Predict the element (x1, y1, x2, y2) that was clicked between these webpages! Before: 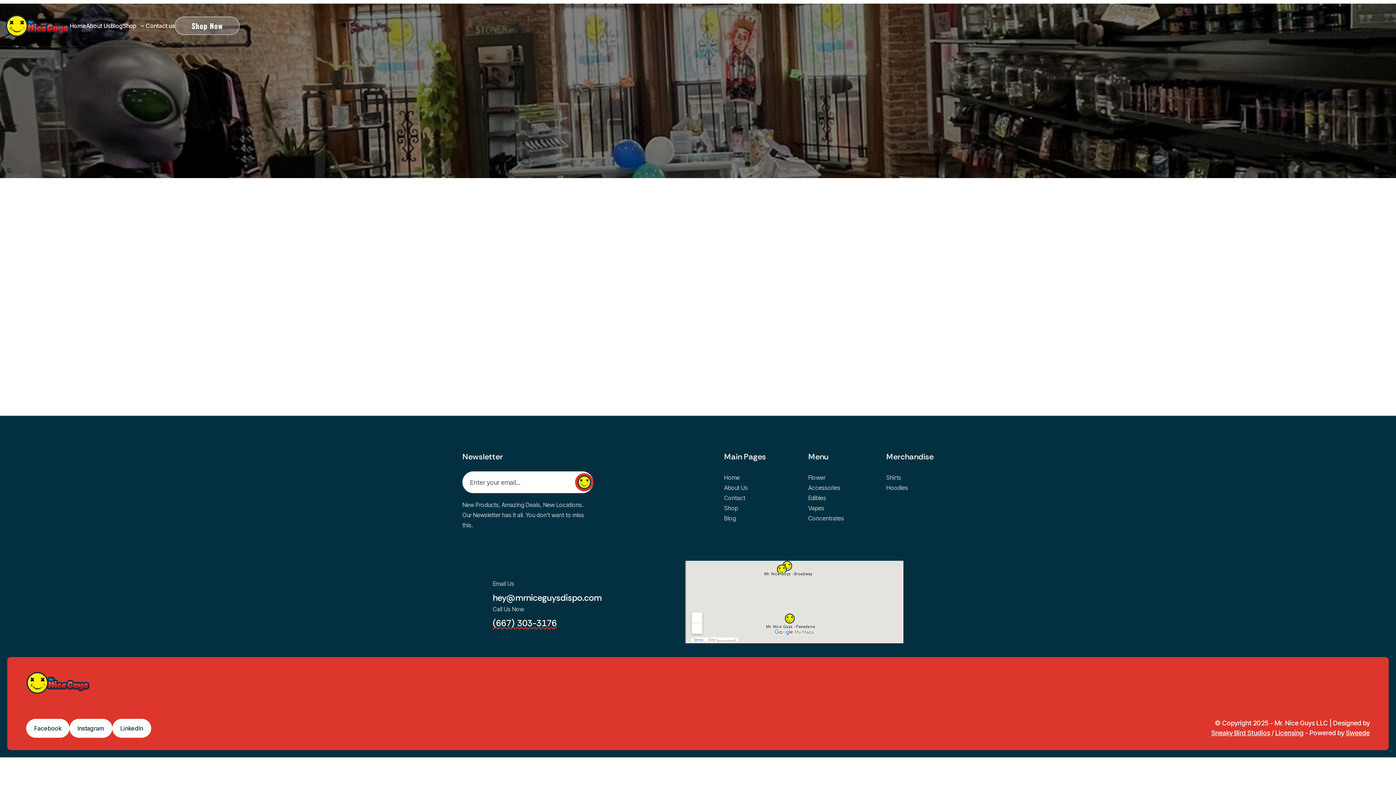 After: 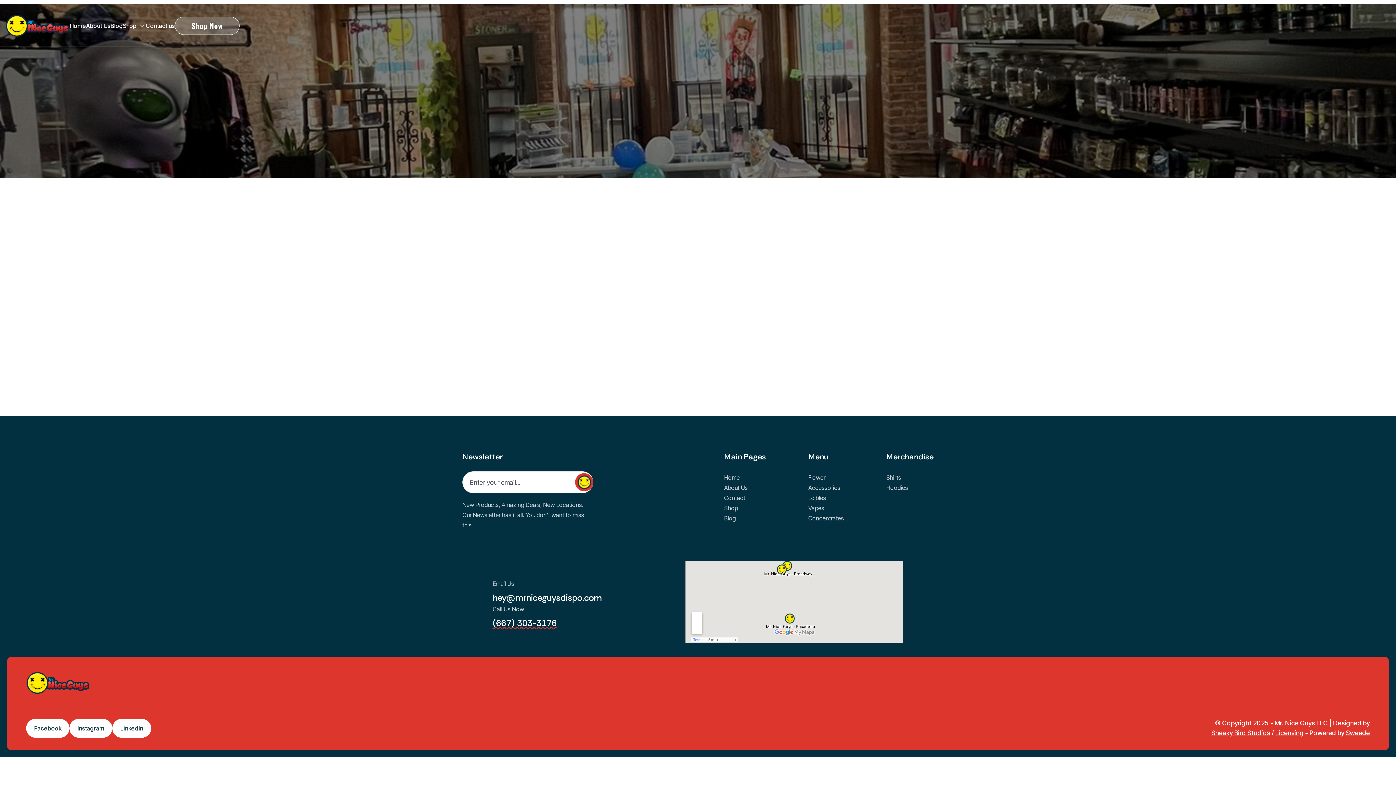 Action: bbox: (122, 22, 145, 29) label: Shop